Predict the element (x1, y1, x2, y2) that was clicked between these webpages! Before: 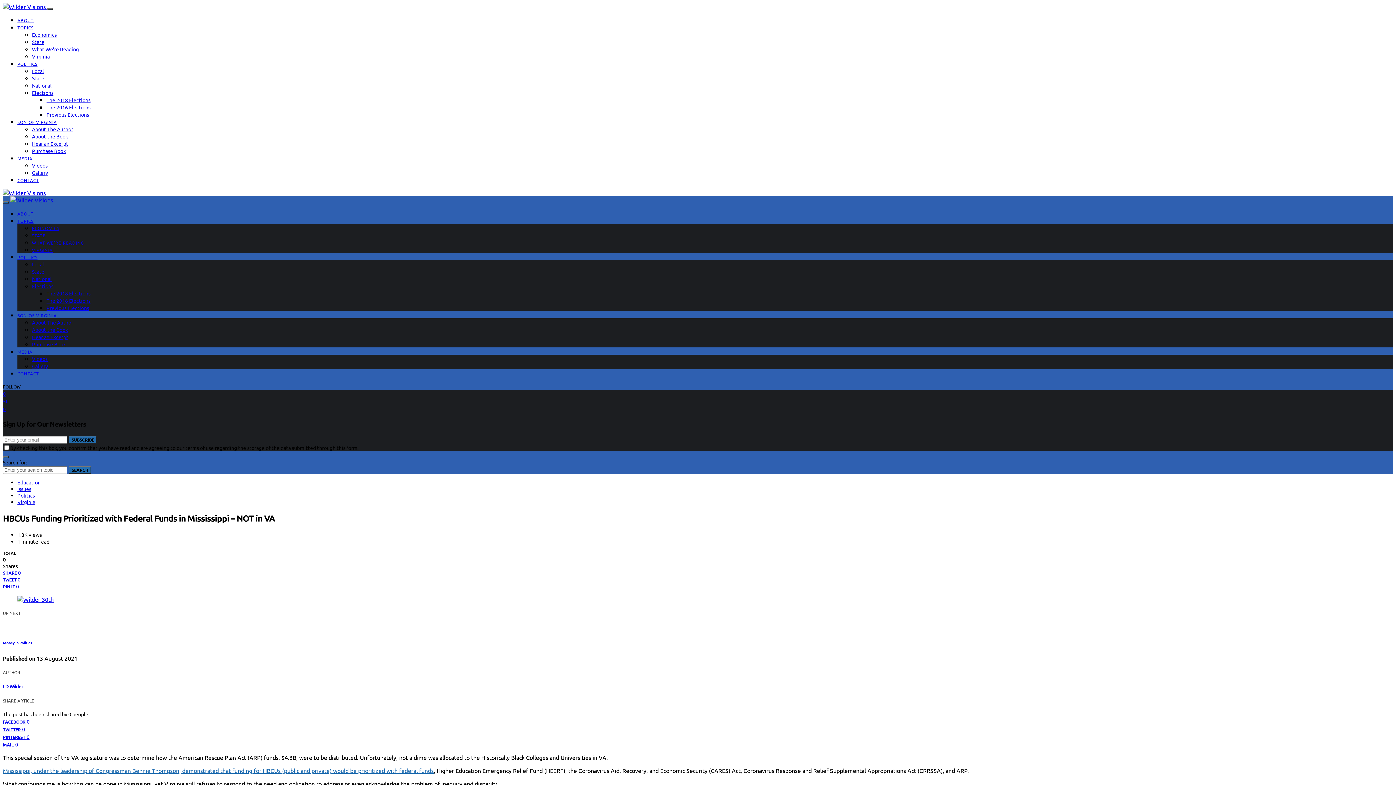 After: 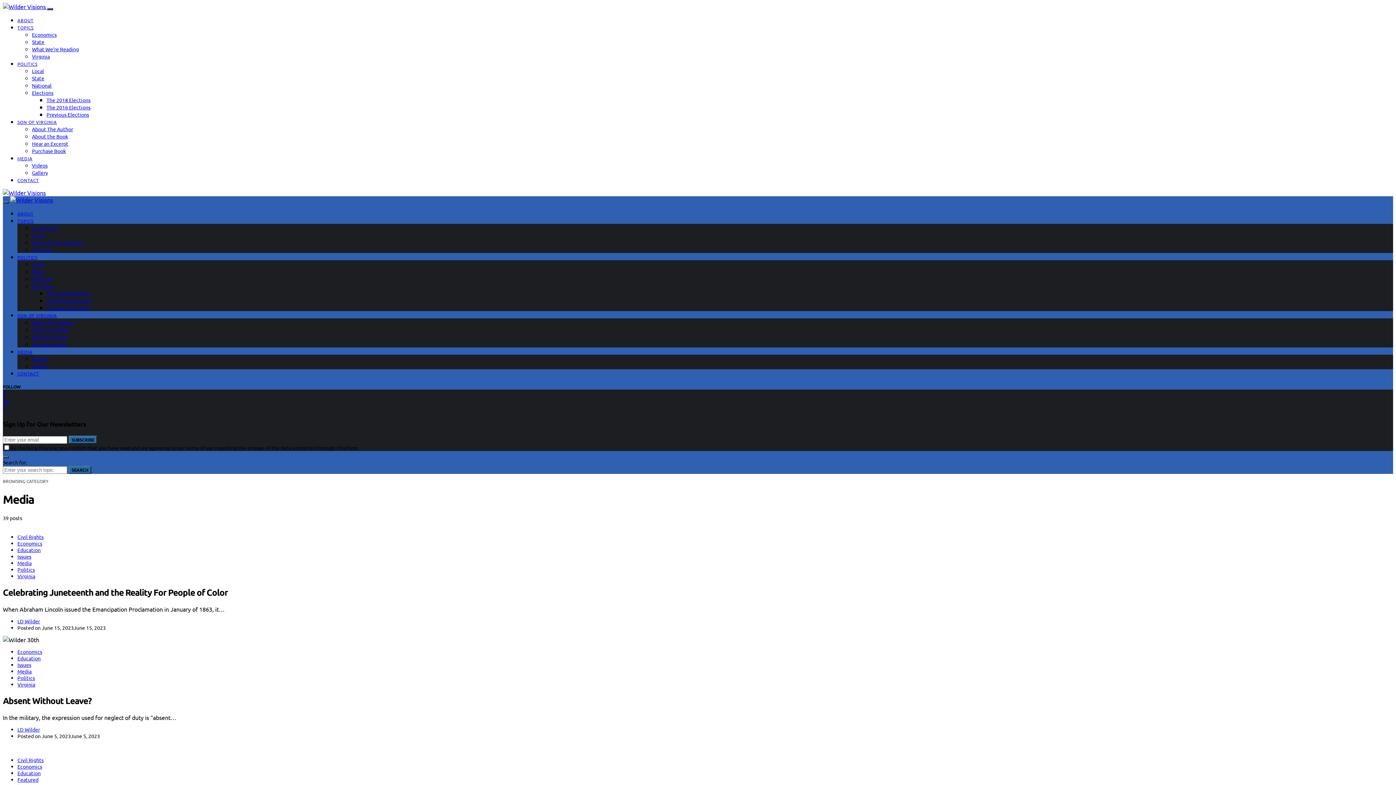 Action: bbox: (17, 155, 32, 161) label: MEDIA